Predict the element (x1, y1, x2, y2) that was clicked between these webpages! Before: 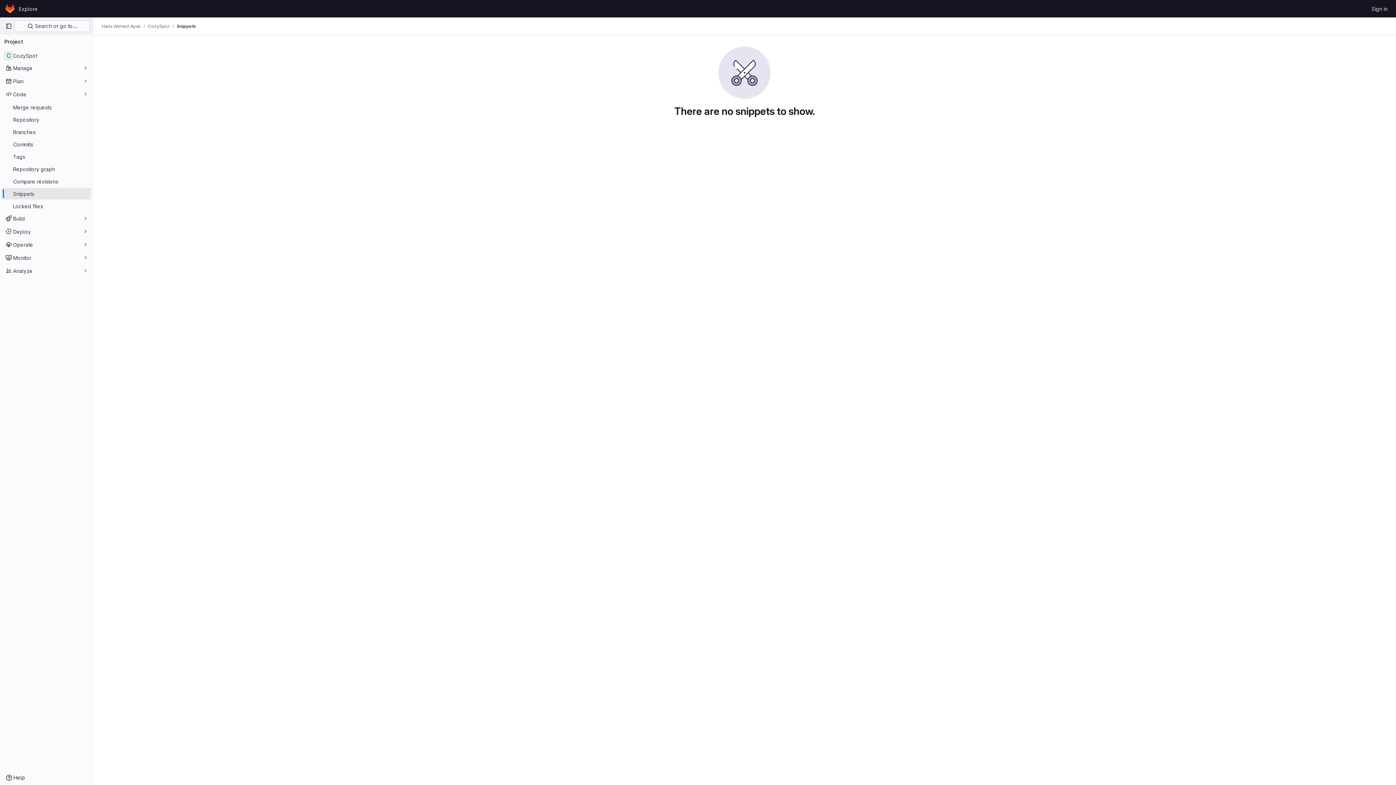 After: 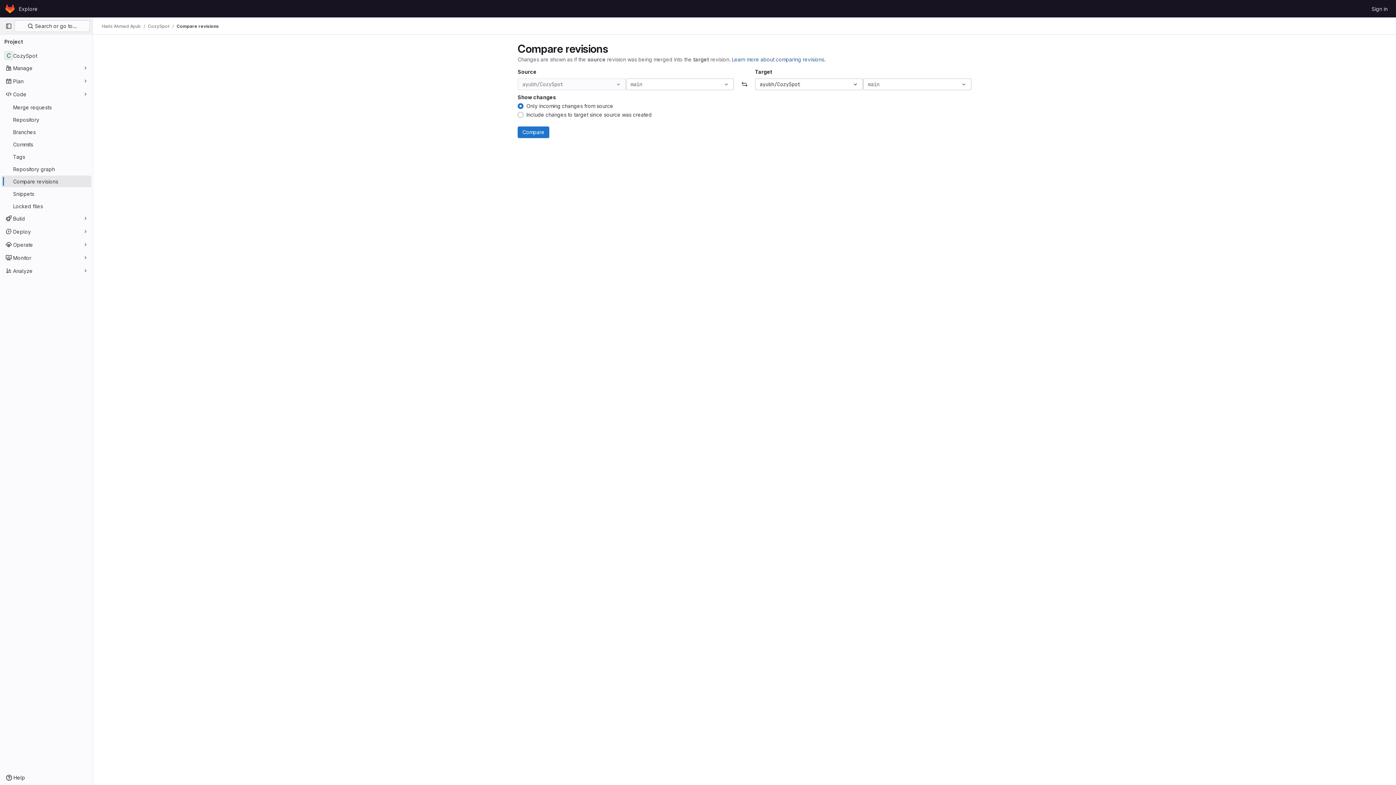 Action: label: Compare revisions bbox: (1, 175, 91, 187)